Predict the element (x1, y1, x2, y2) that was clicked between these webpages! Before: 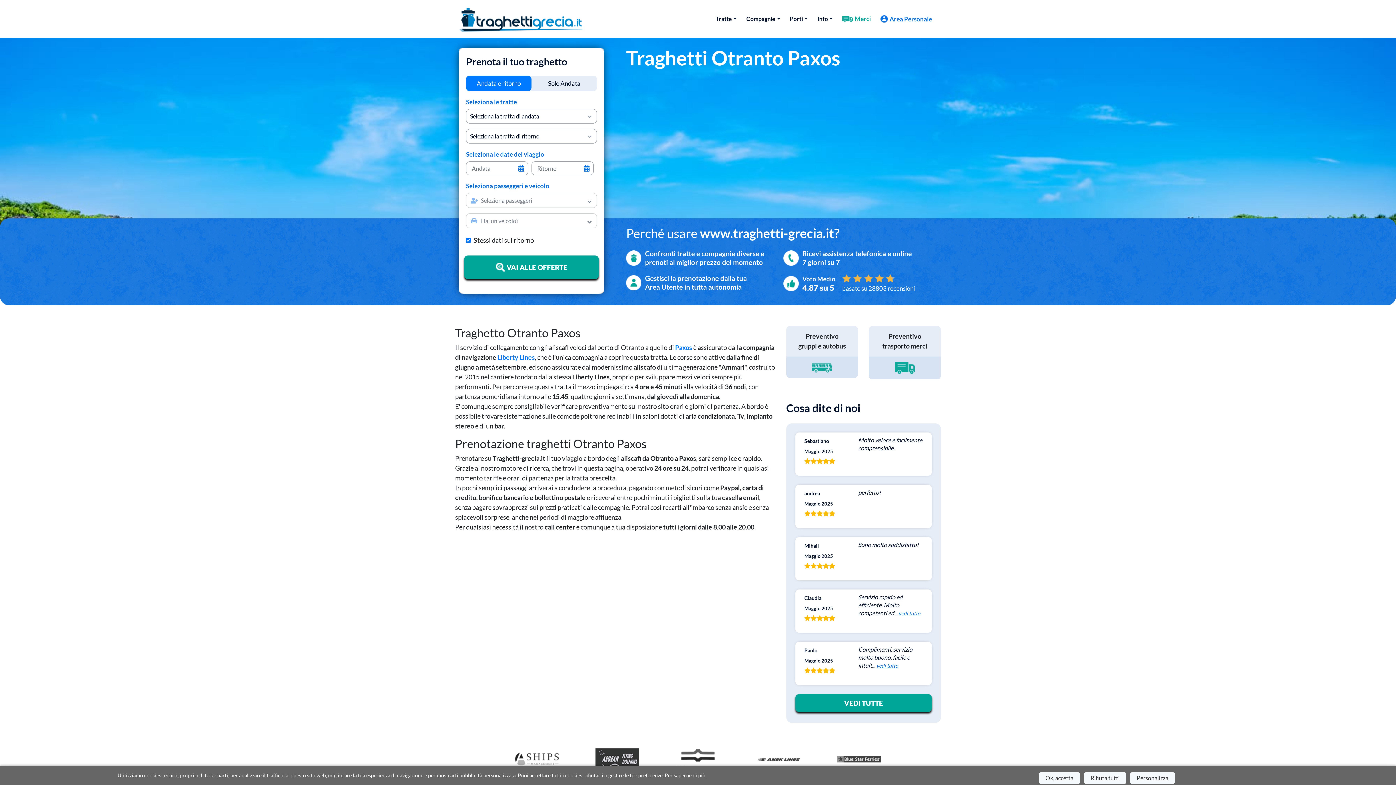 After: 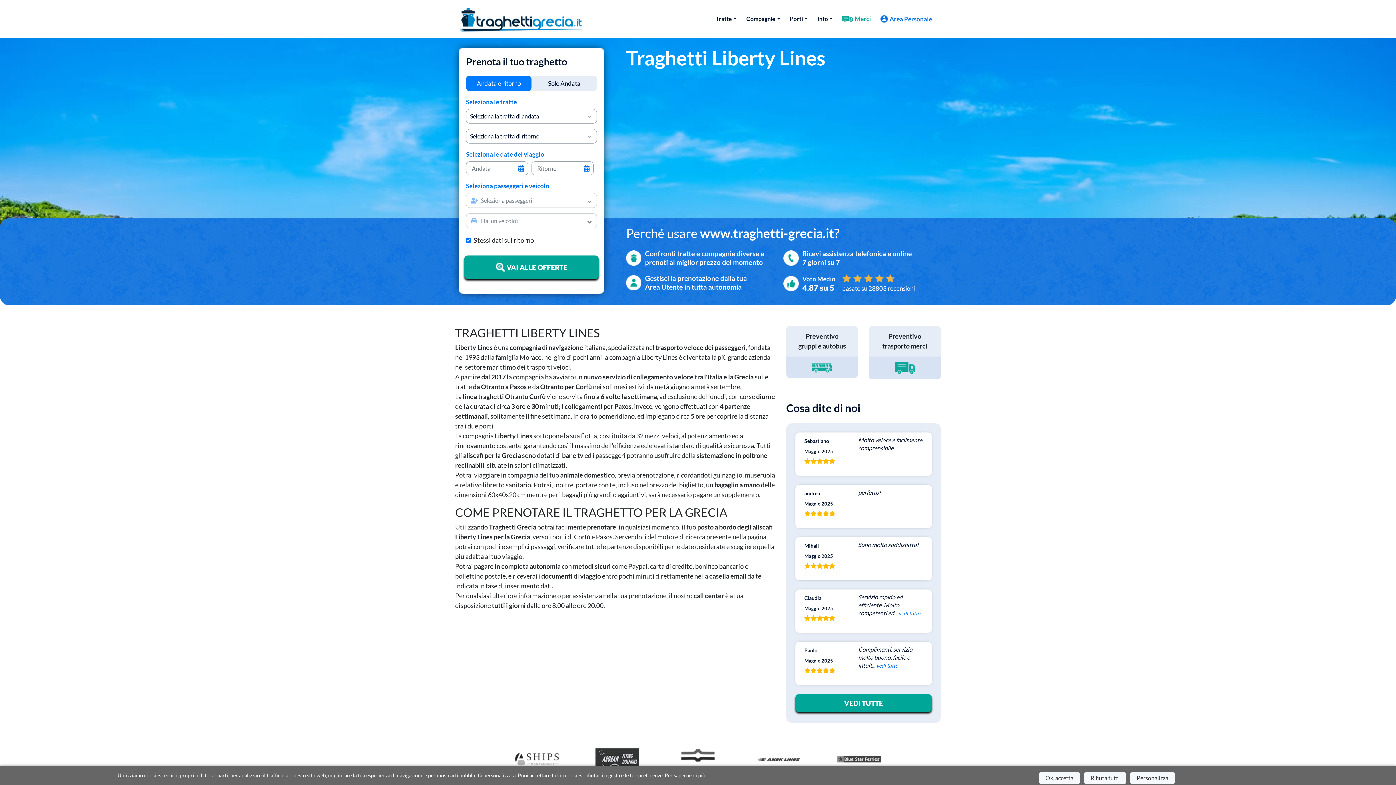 Action: bbox: (497, 353, 534, 361) label: Liberty Lines